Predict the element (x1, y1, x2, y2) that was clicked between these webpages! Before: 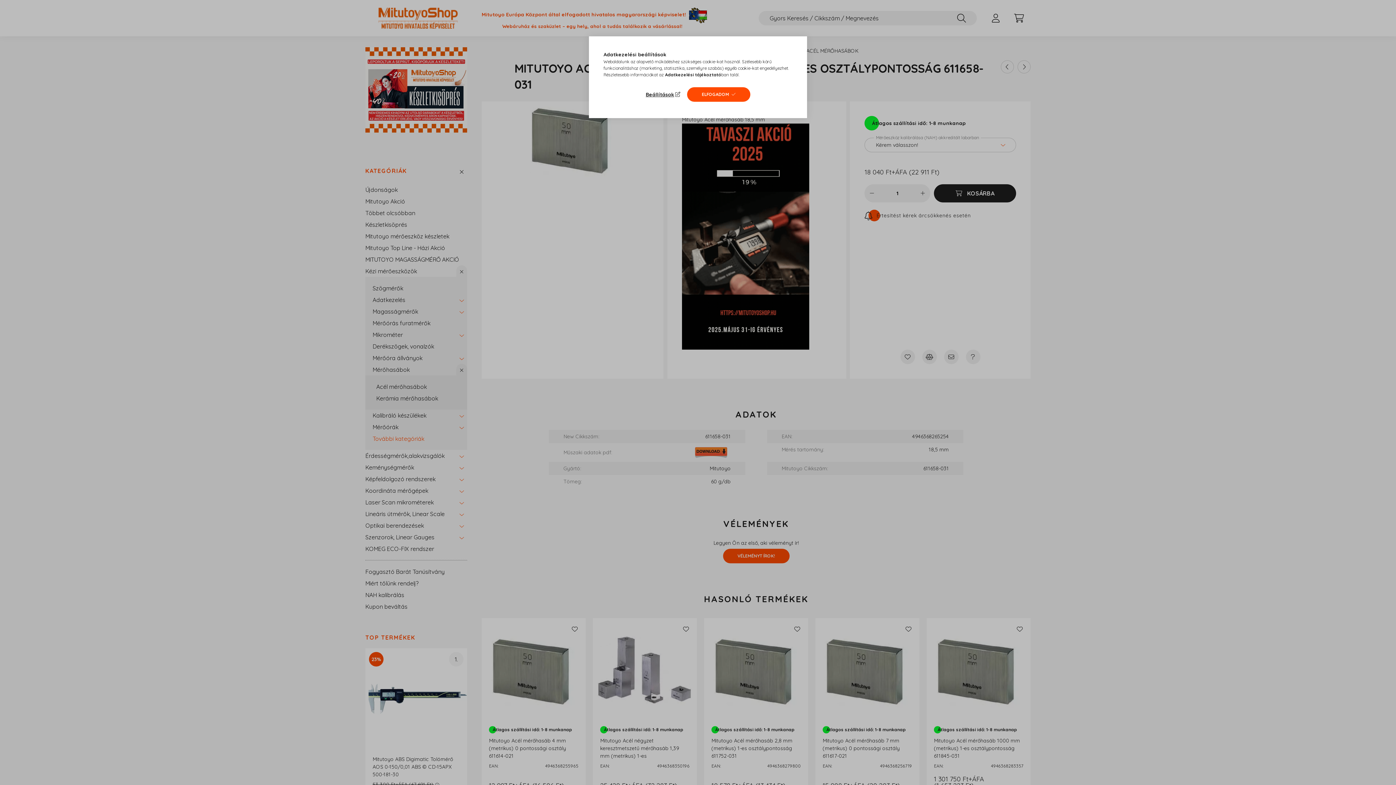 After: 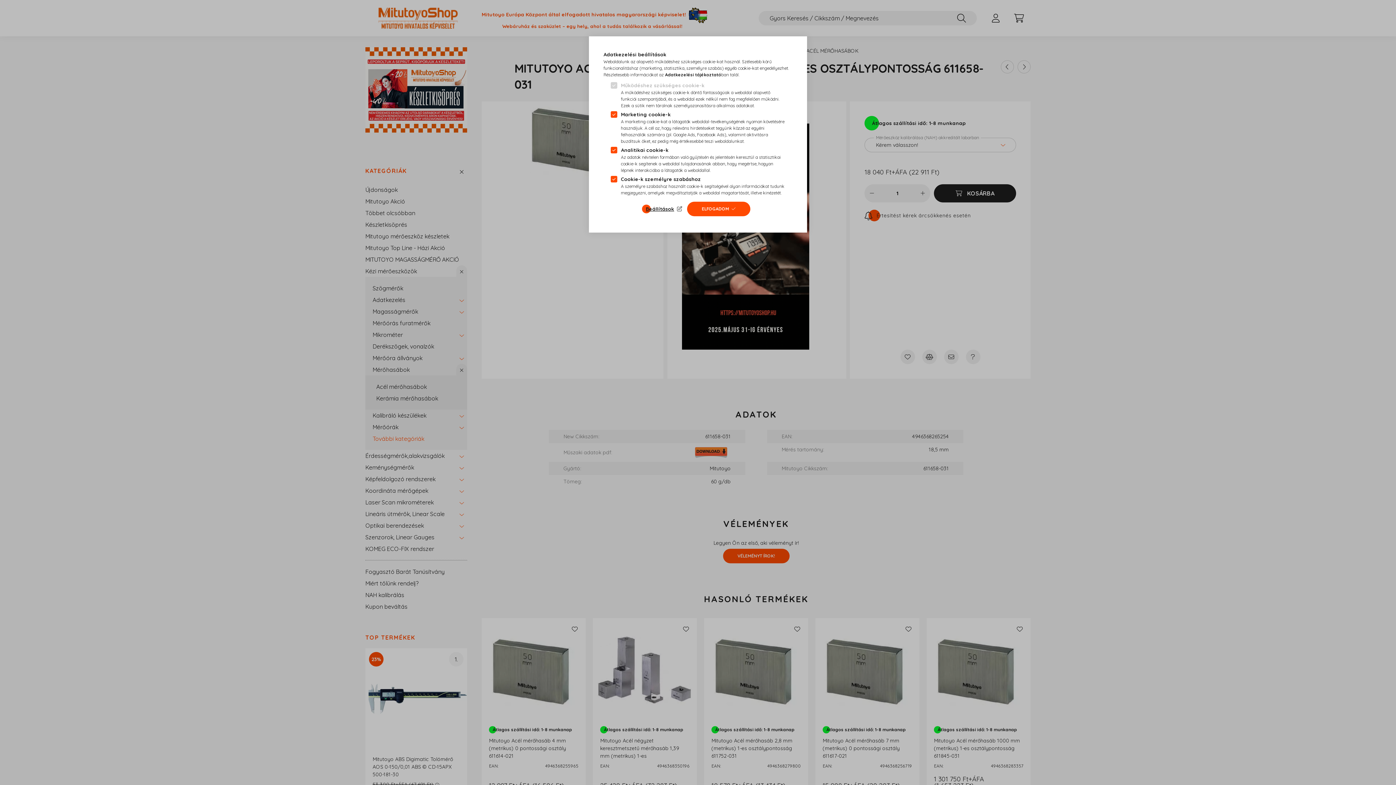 Action: bbox: (645, 89, 682, 99) label: Beállítások